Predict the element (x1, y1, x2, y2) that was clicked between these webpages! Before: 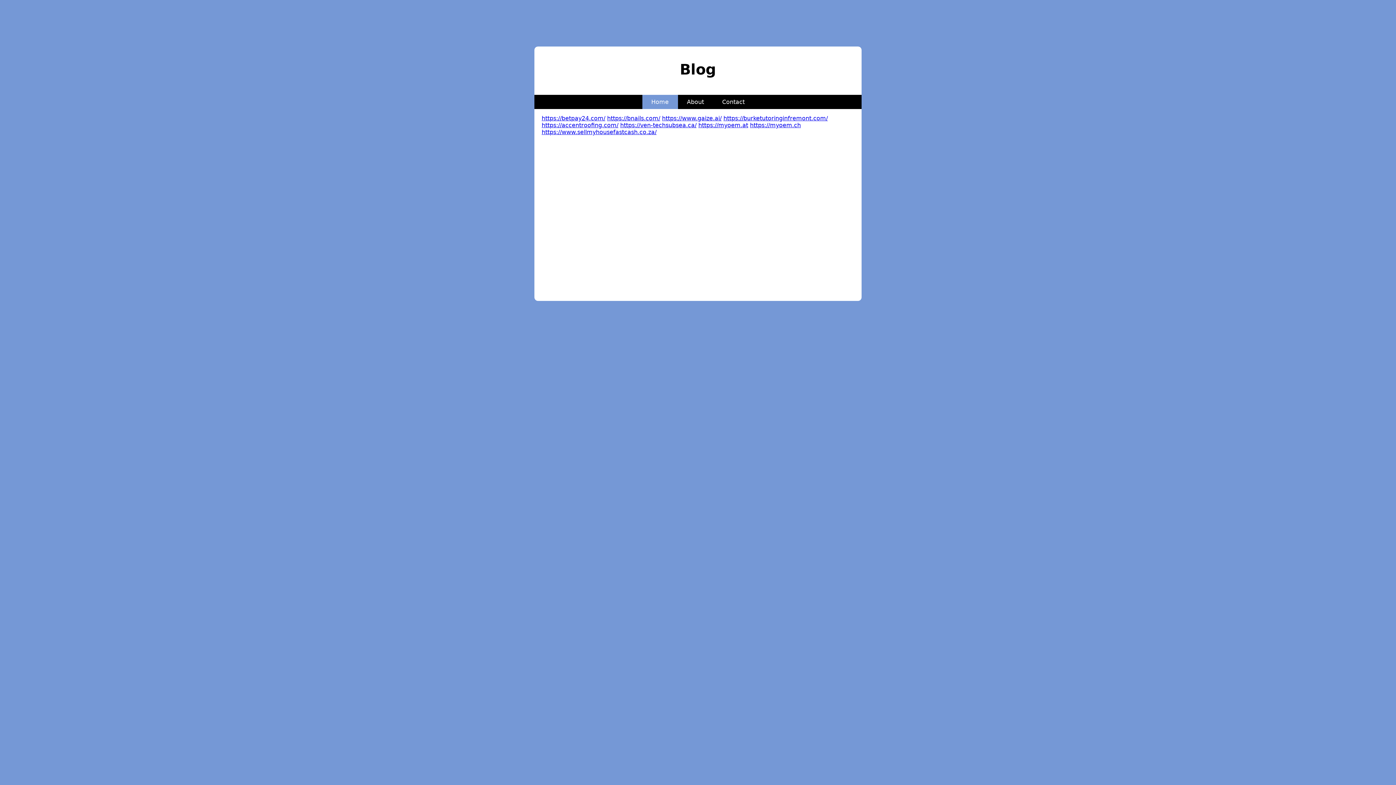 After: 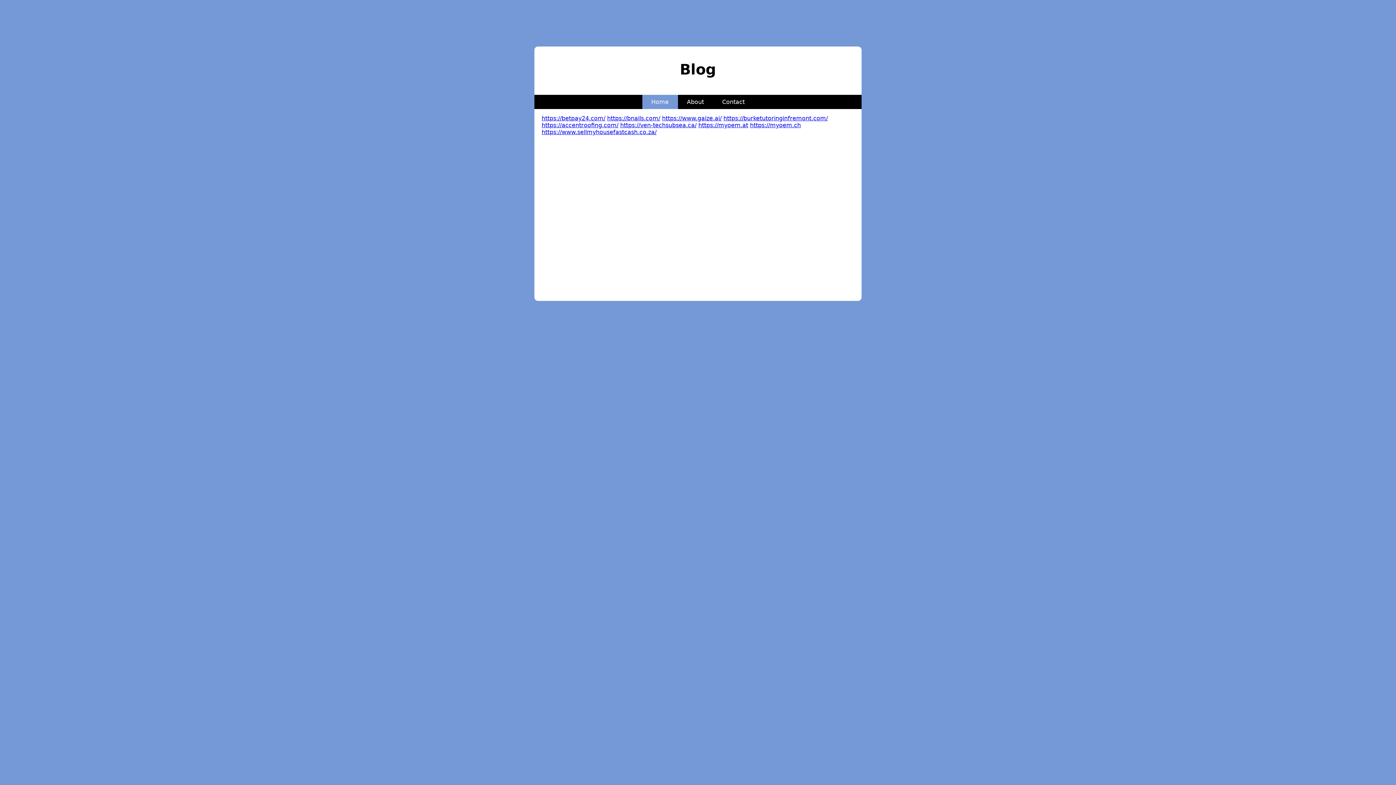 Action: label: Home bbox: (644, 91, 676, 112)